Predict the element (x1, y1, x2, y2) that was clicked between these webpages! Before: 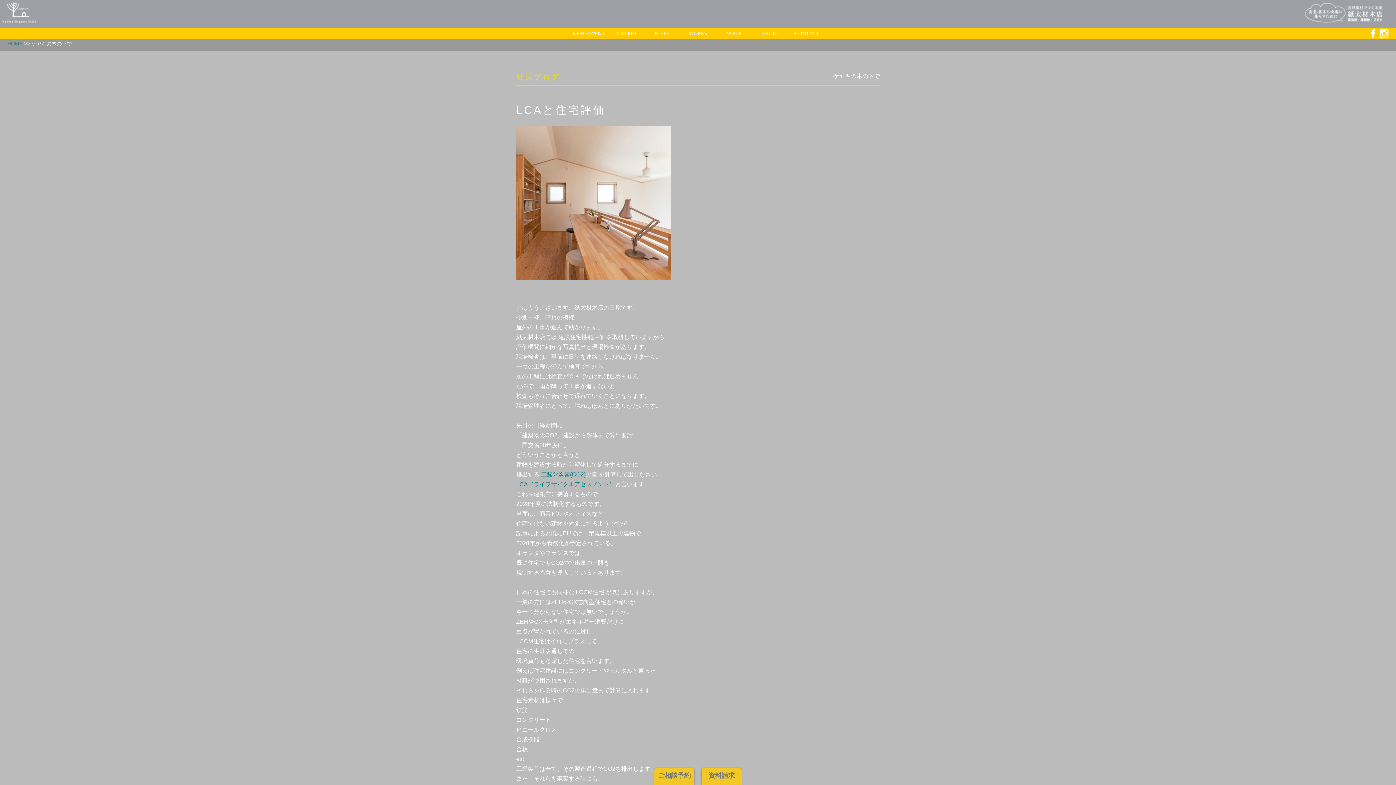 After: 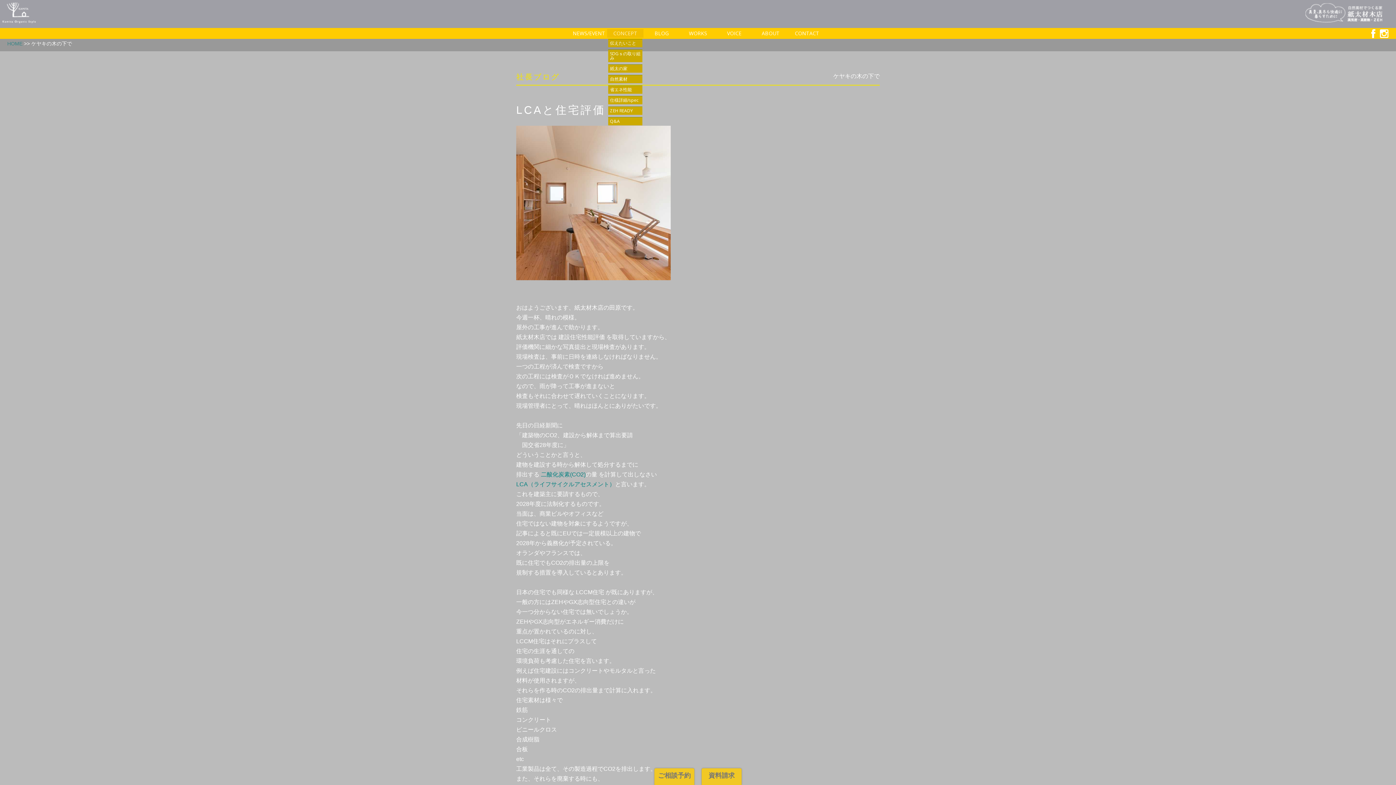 Action: label: CONCEPT bbox: (607, 29, 643, 37)